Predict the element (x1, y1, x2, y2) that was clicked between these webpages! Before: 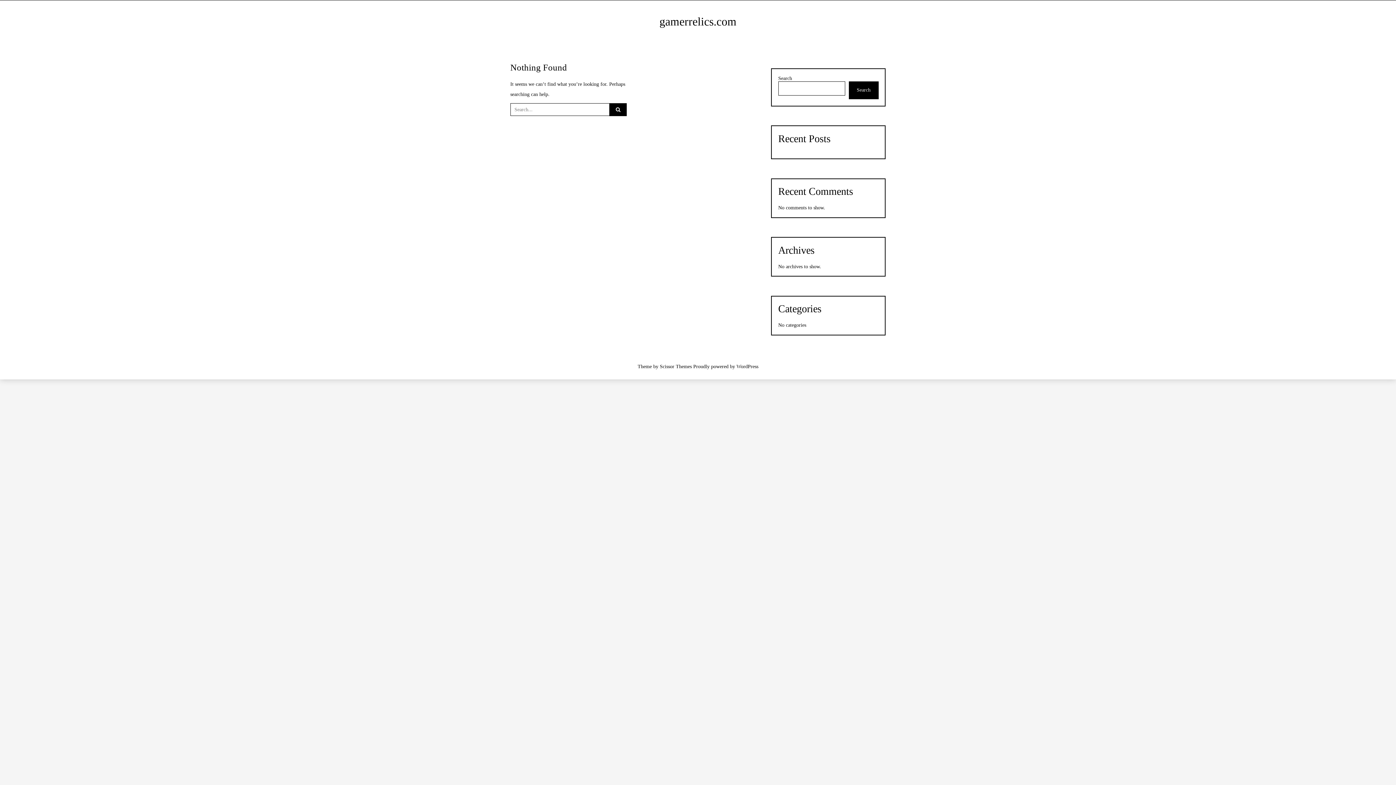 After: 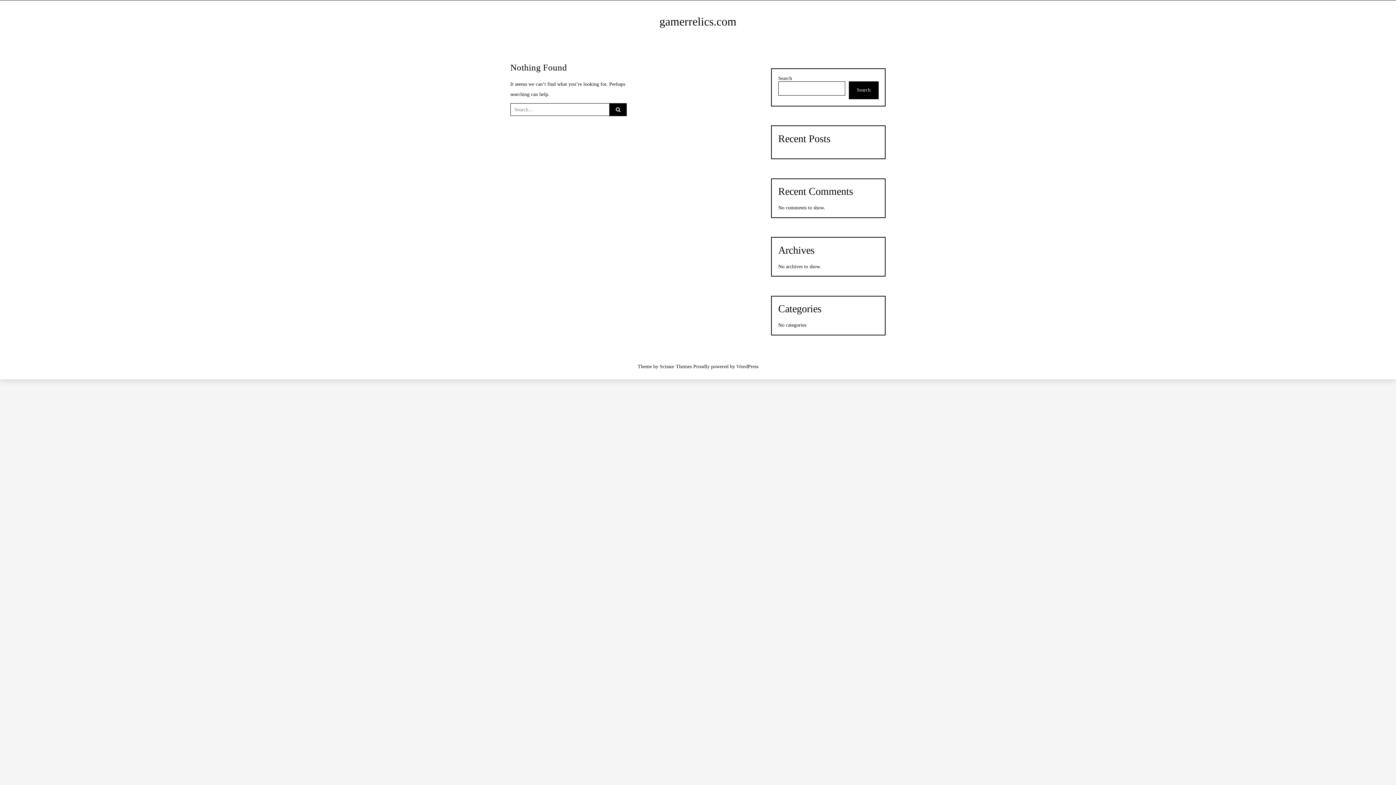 Action: bbox: (659, 15, 736, 28) label: gamerrelics.com